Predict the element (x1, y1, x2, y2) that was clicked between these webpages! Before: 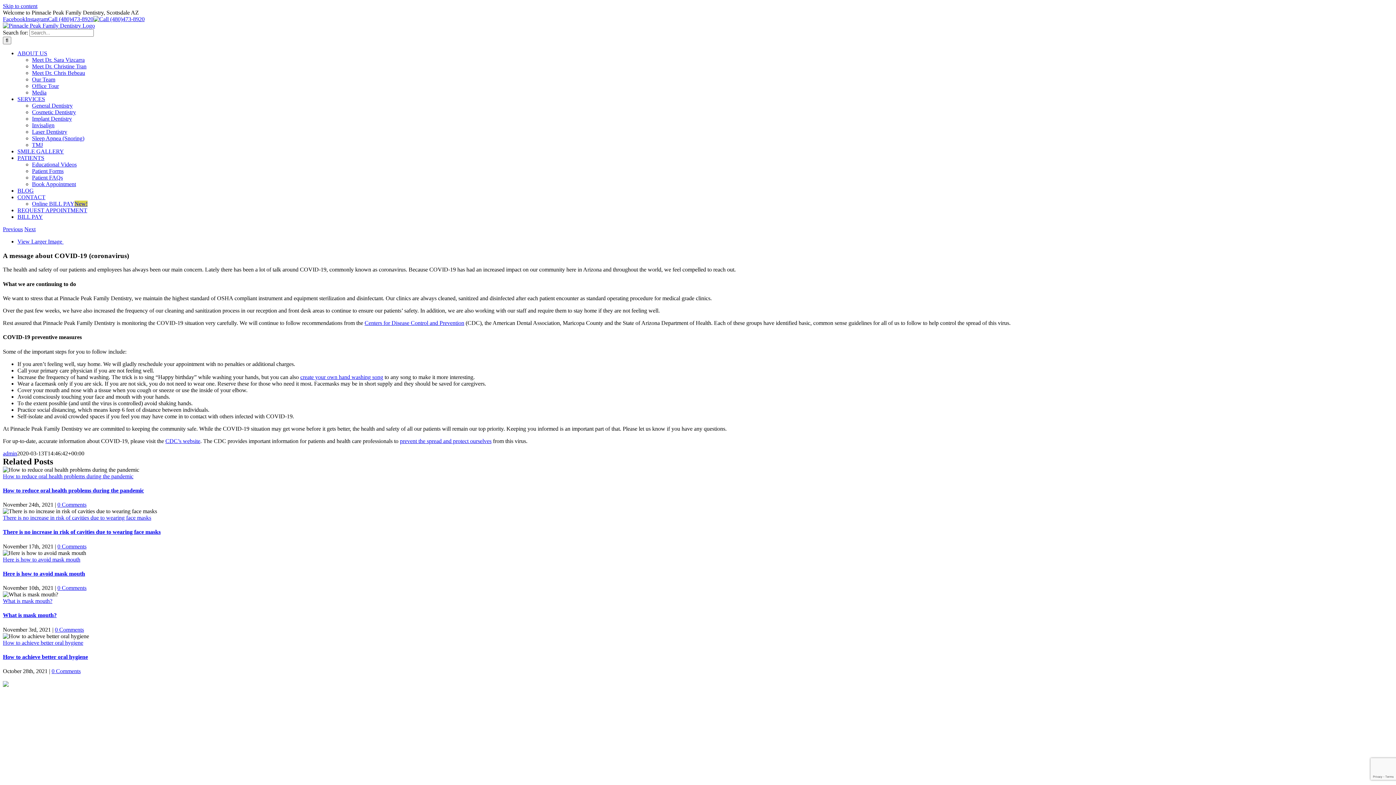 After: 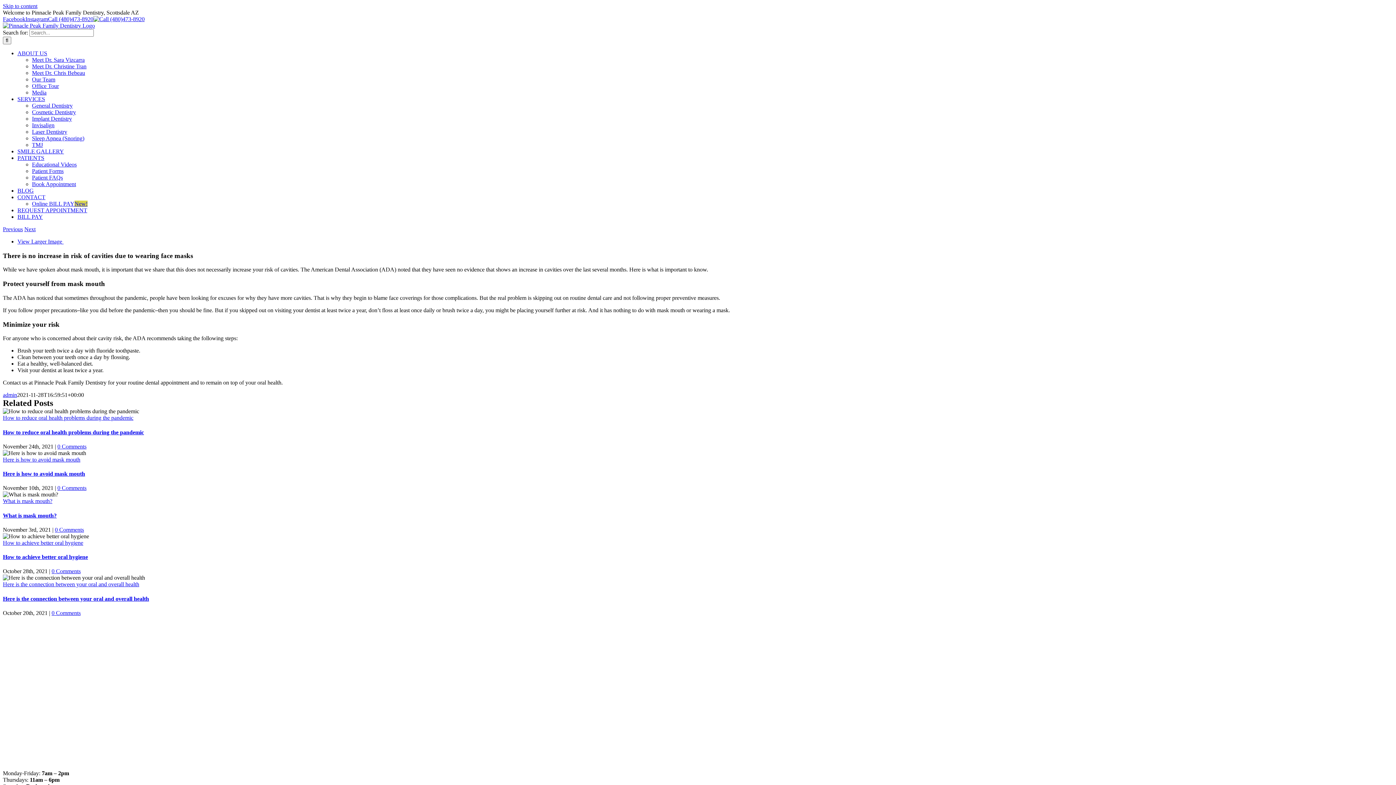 Action: label: 0 Comments bbox: (57, 543, 86, 549)